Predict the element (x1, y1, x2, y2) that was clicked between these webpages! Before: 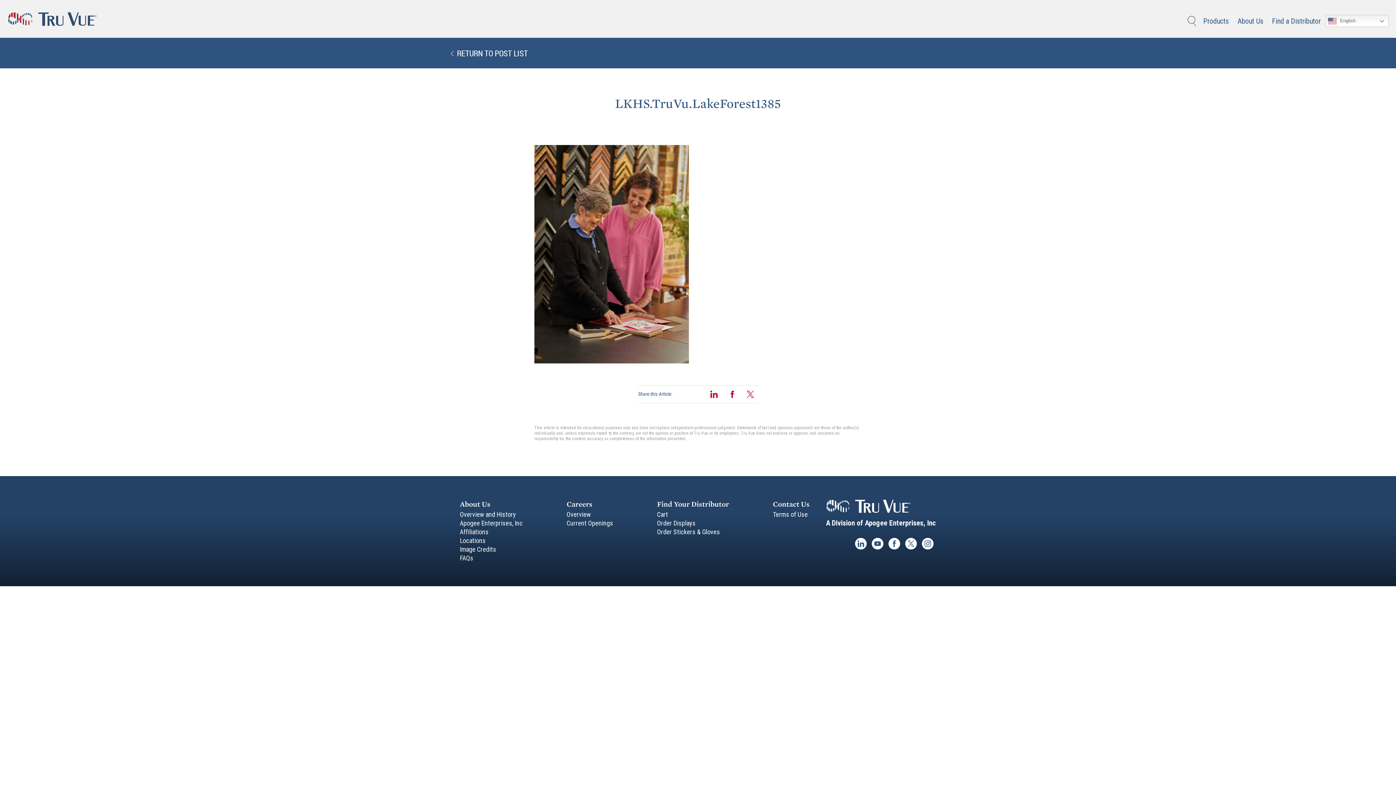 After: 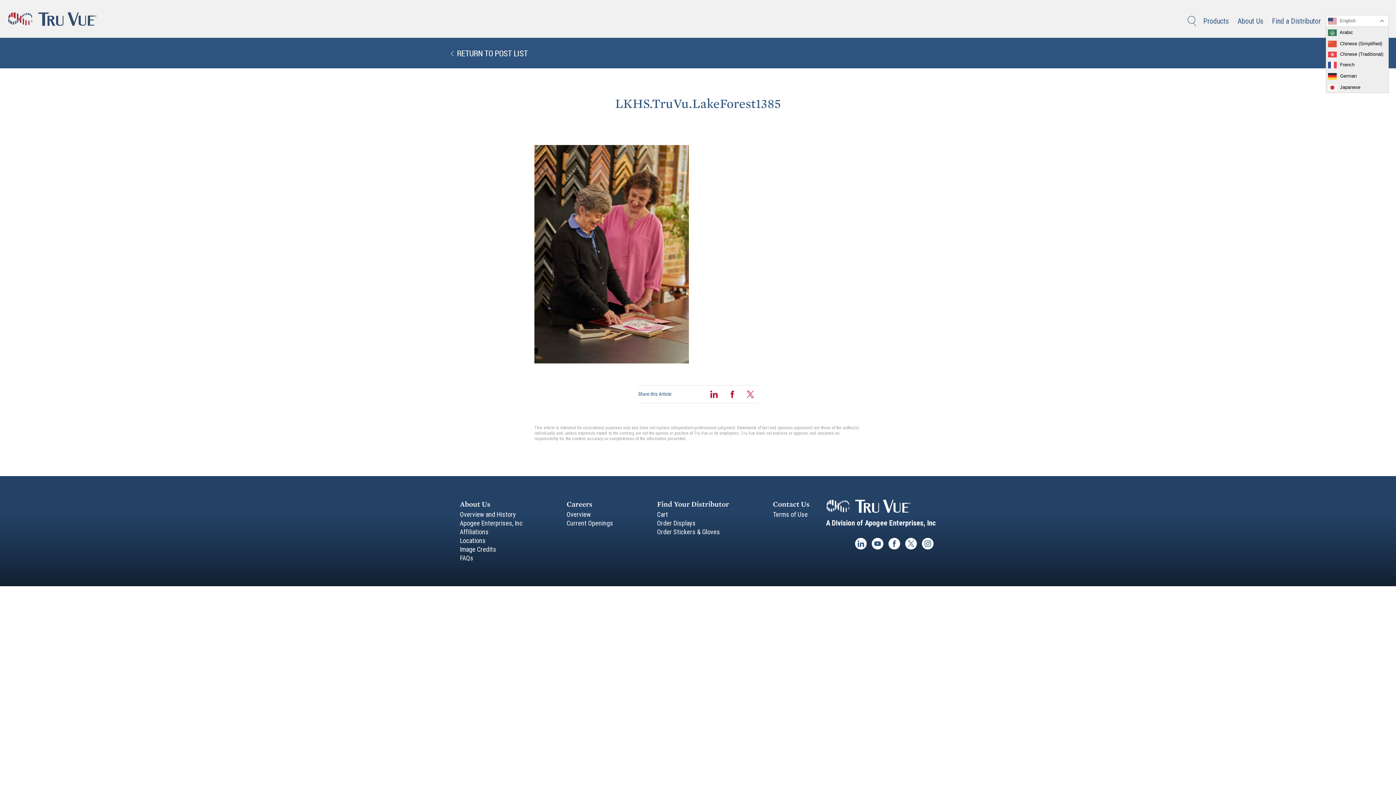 Action: label:  English bbox: (1326, 14, 1389, 26)